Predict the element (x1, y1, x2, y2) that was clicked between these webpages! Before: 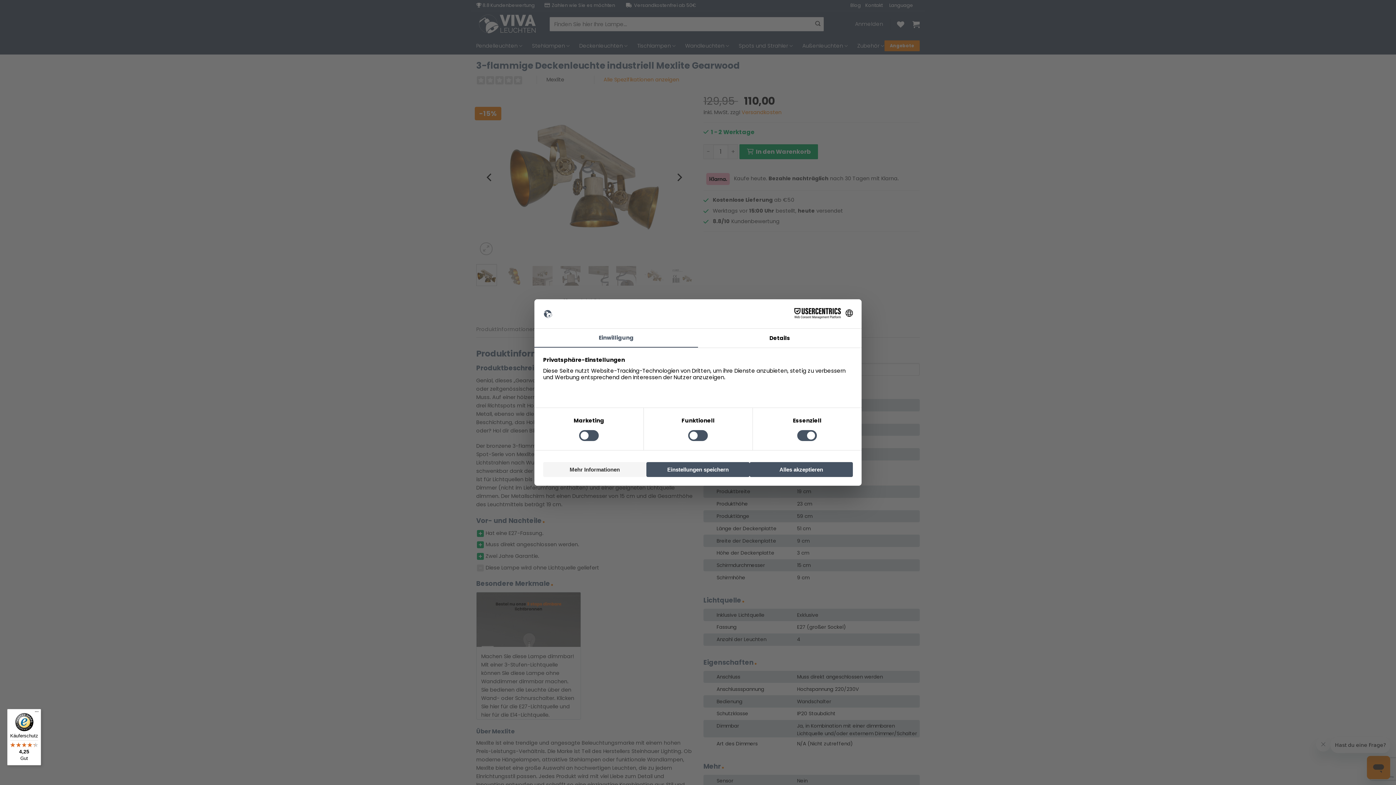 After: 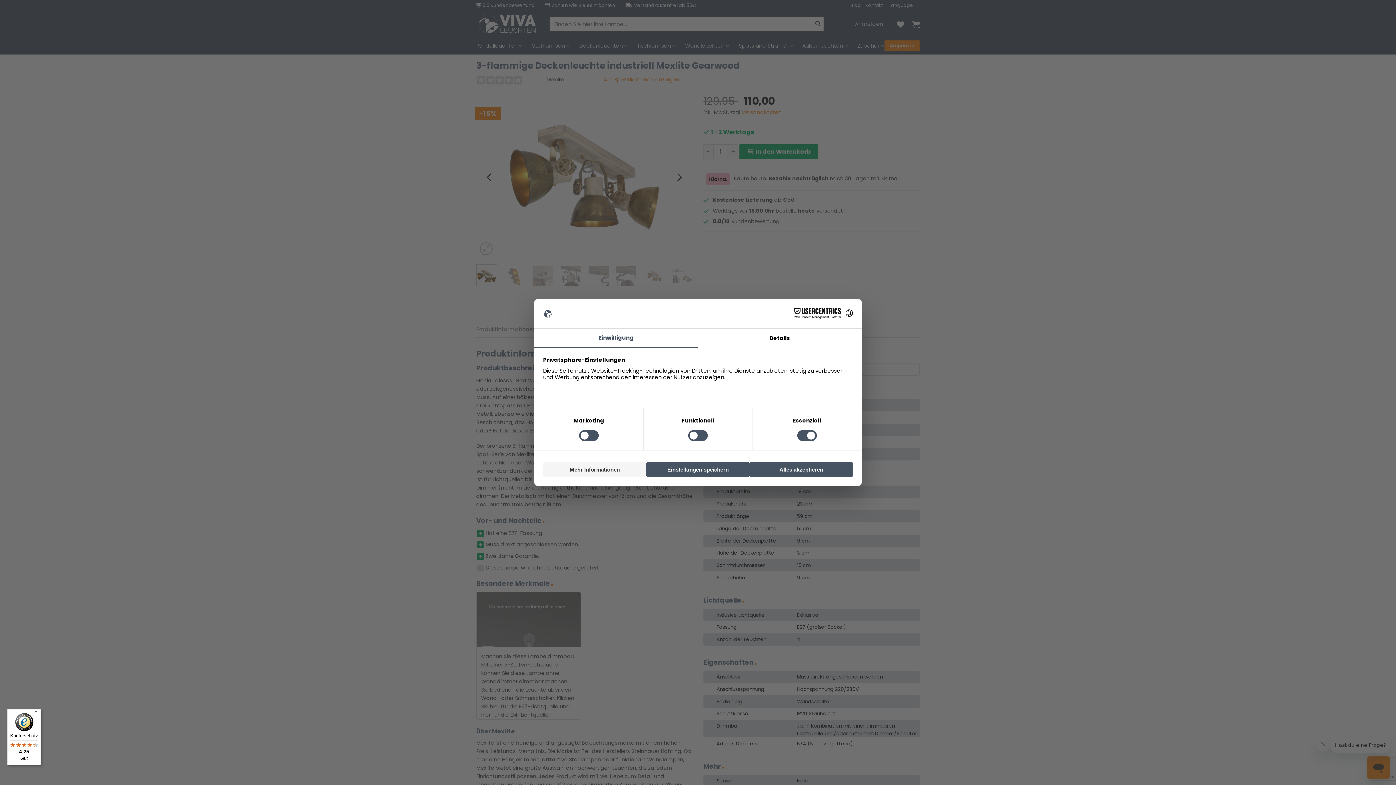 Action: bbox: (7, 709, 41, 765) label: Käuferschutz

4,25

Gut